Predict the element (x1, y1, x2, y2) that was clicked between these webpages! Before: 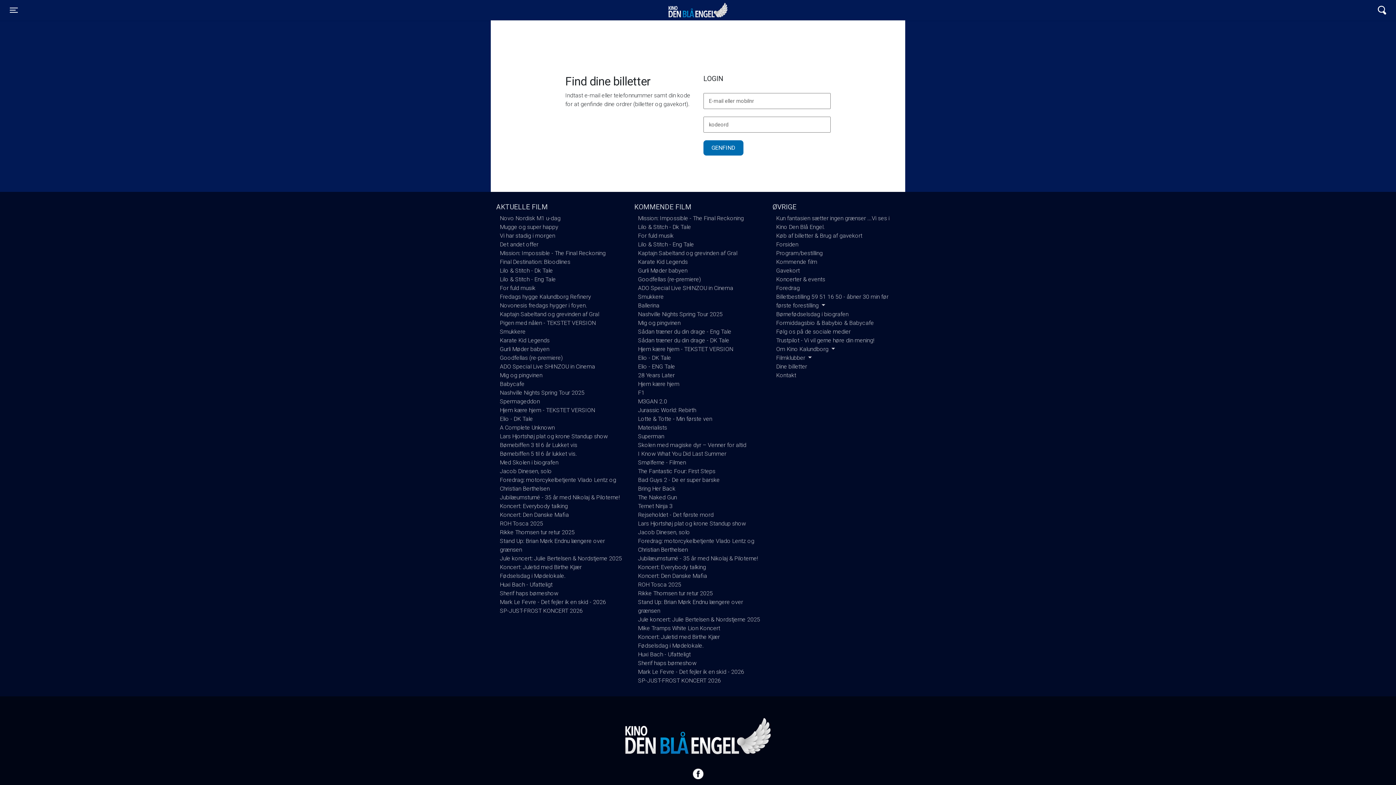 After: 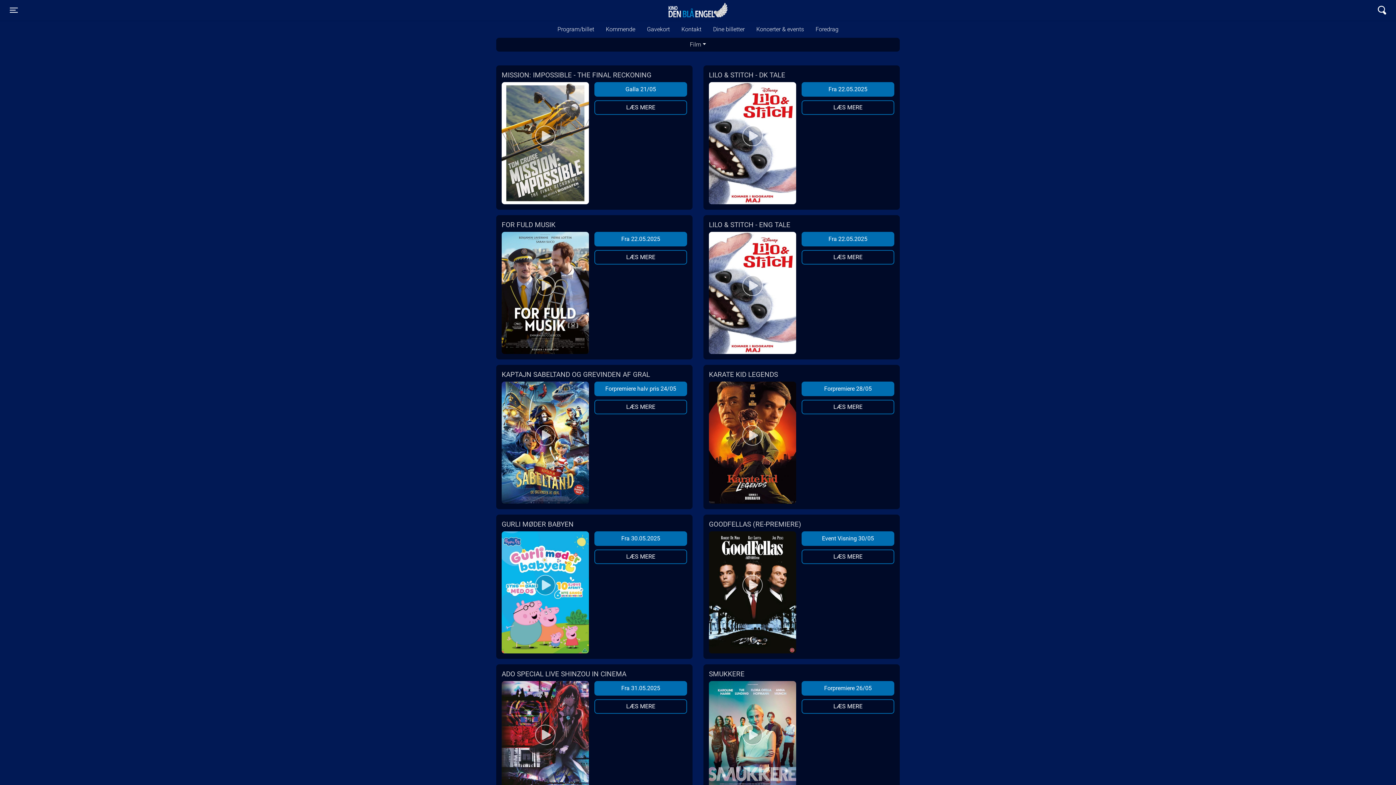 Action: label: Kommende film bbox: (776, 258, 817, 265)